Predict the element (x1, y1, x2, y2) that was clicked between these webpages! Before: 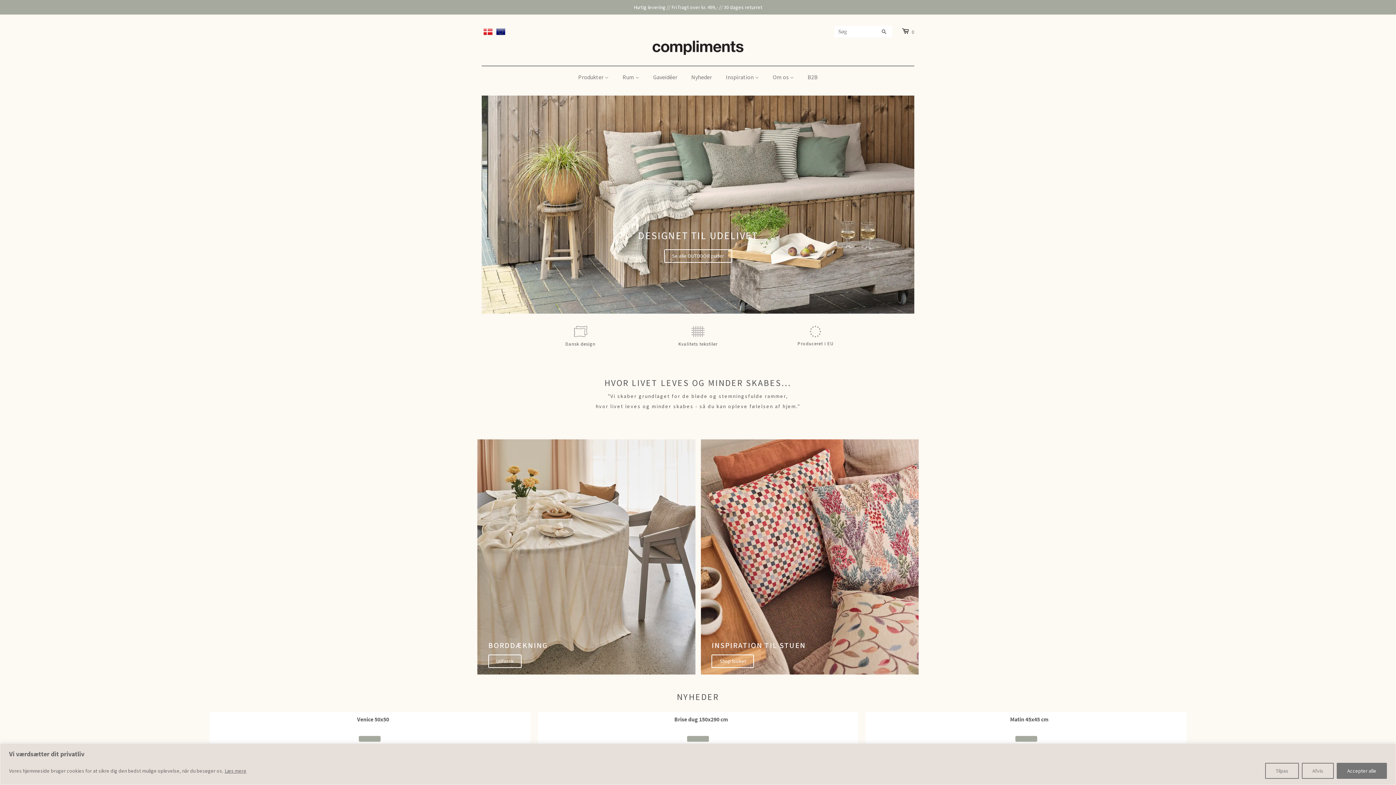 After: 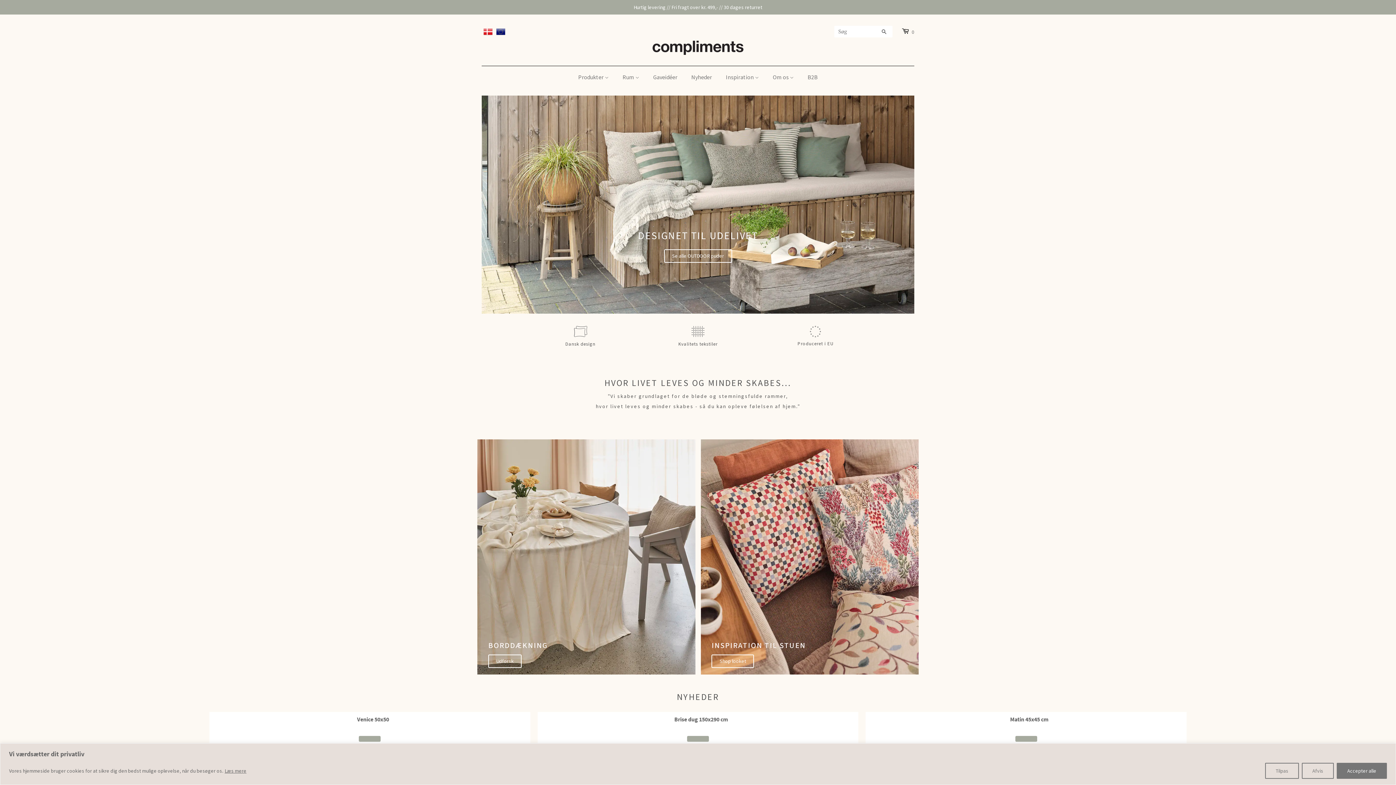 Action: bbox: (483, 27, 492, 38)